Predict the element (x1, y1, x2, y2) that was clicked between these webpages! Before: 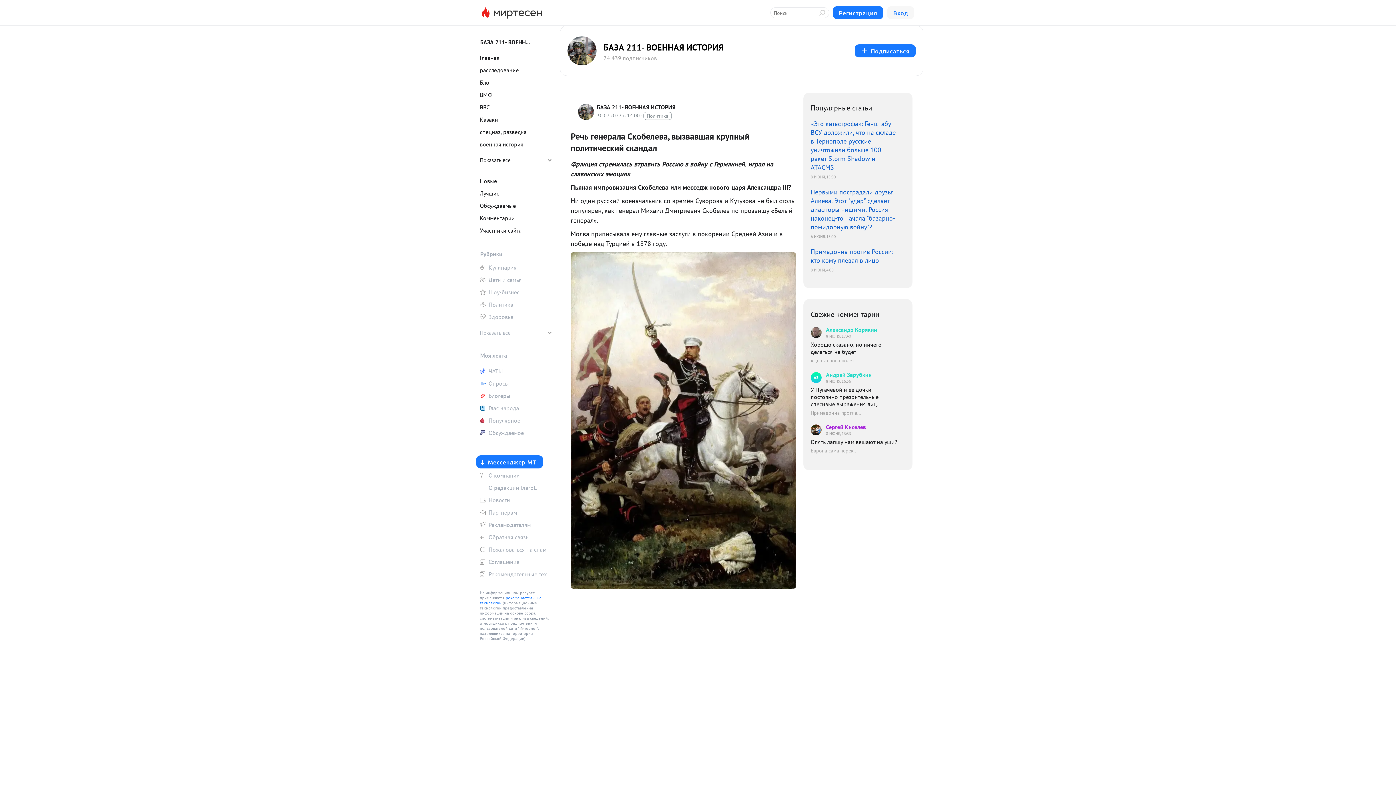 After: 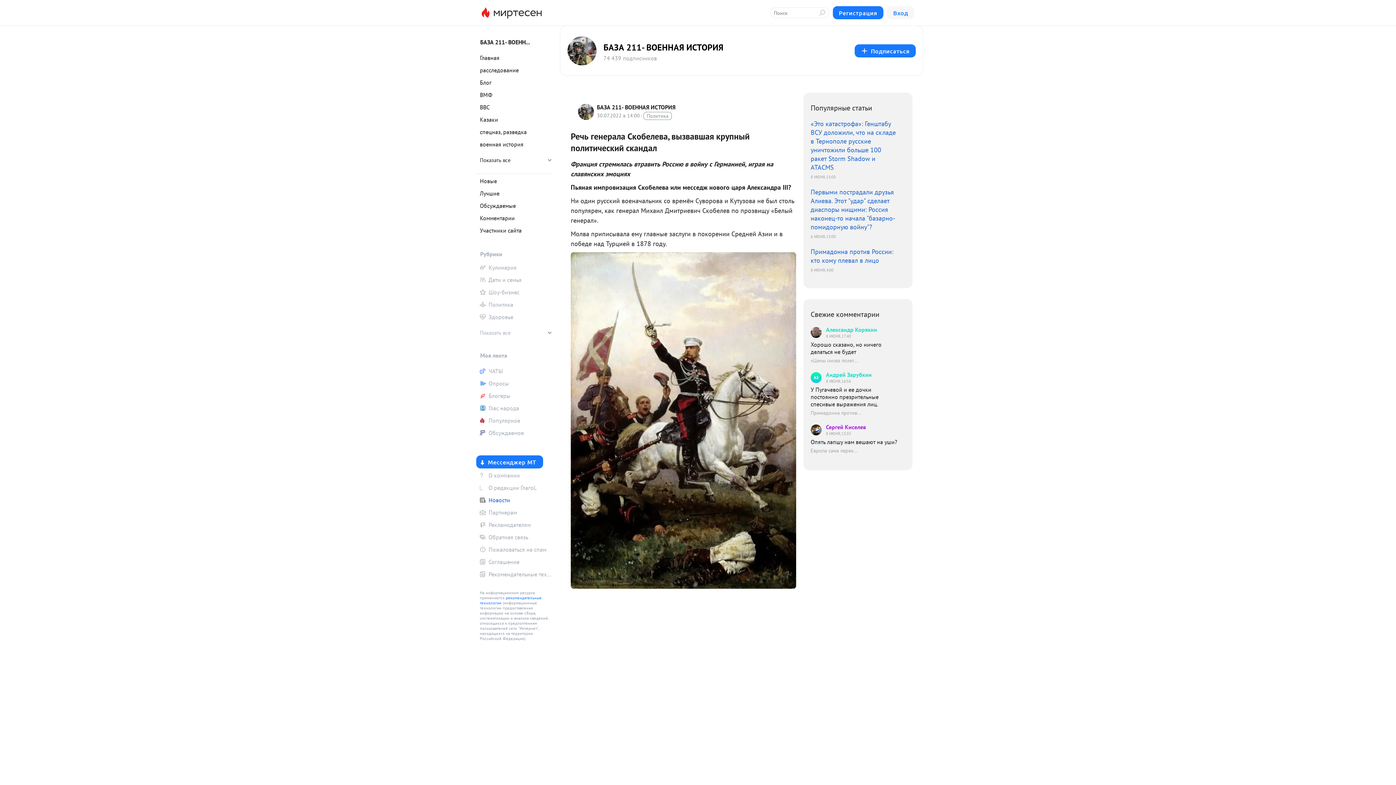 Action: label: Новости bbox: (476, 494, 552, 505)